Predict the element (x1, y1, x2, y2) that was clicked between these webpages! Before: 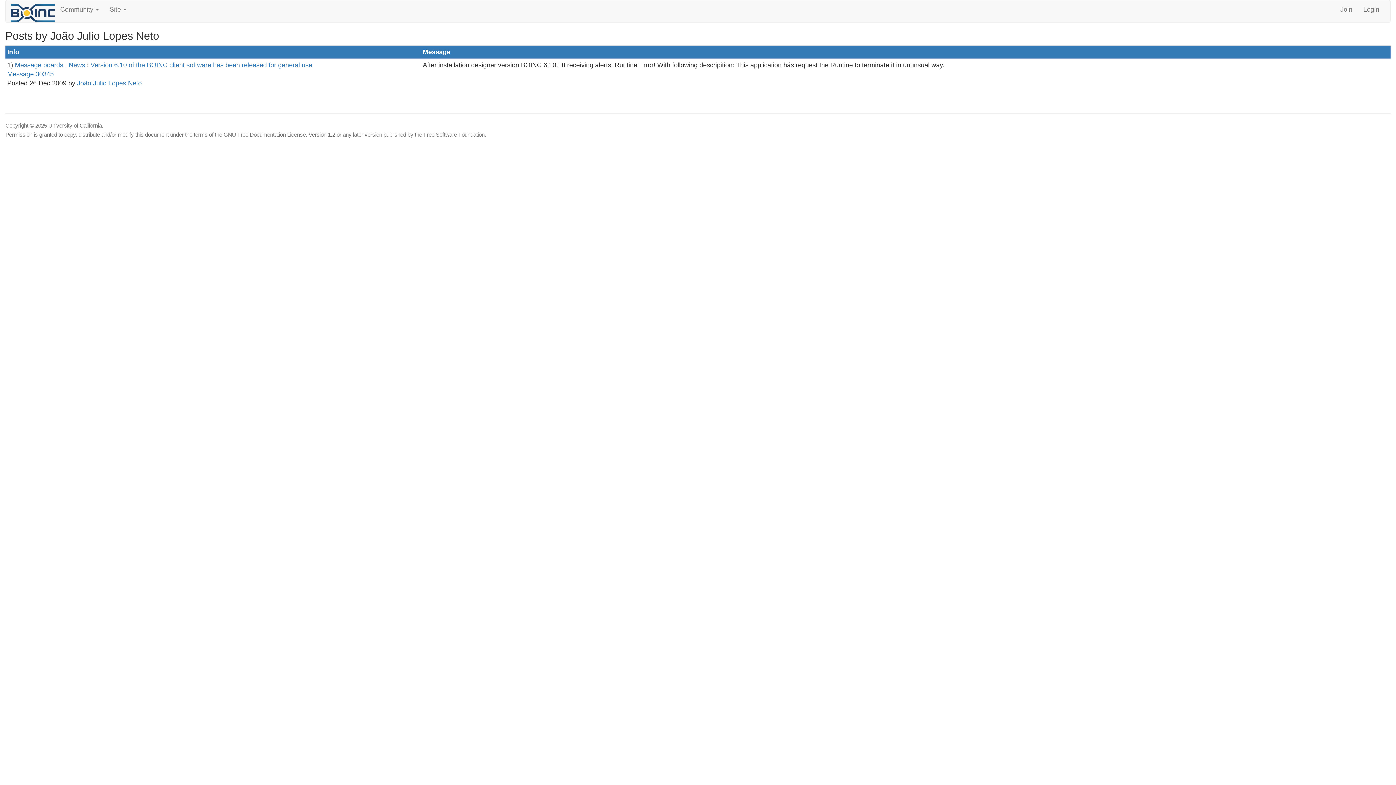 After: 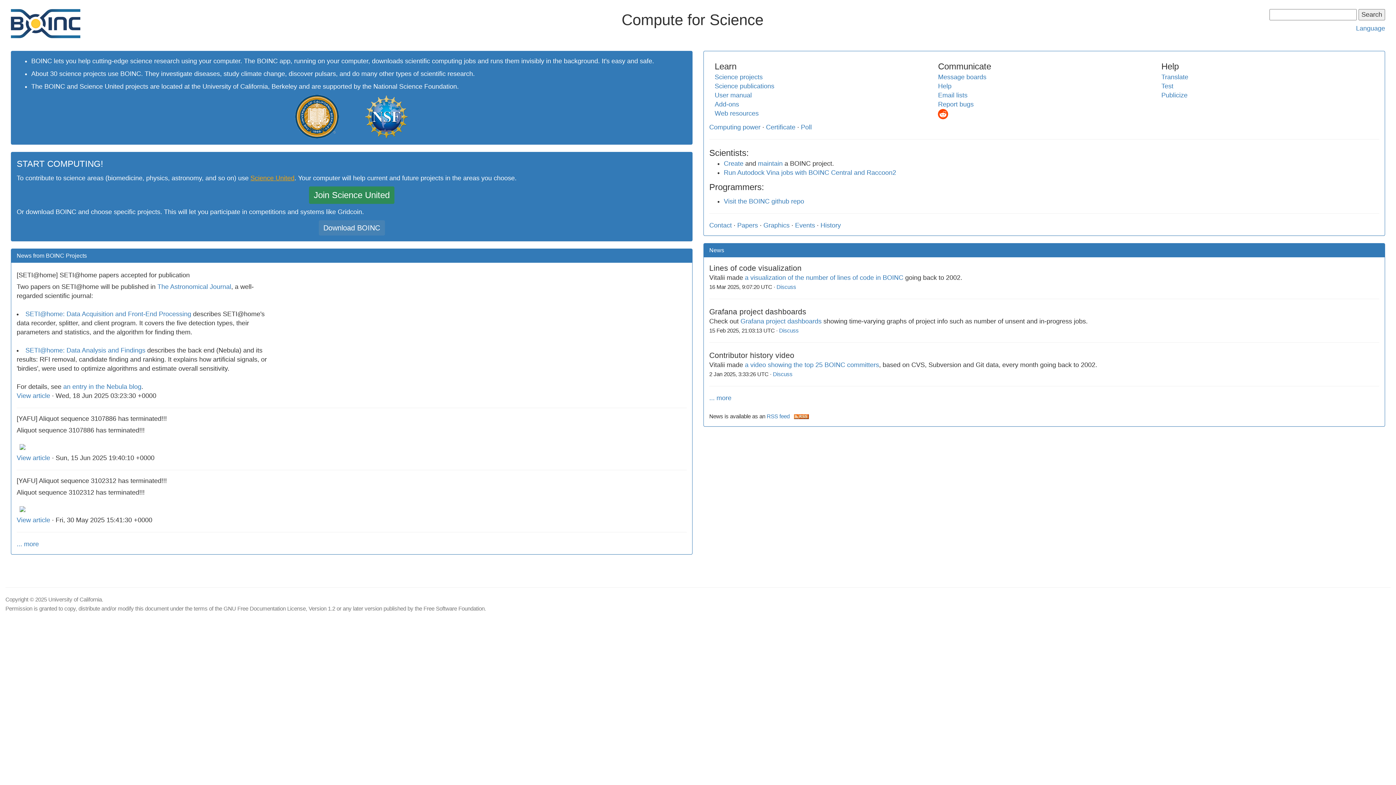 Action: bbox: (11, 9, 54, 16)